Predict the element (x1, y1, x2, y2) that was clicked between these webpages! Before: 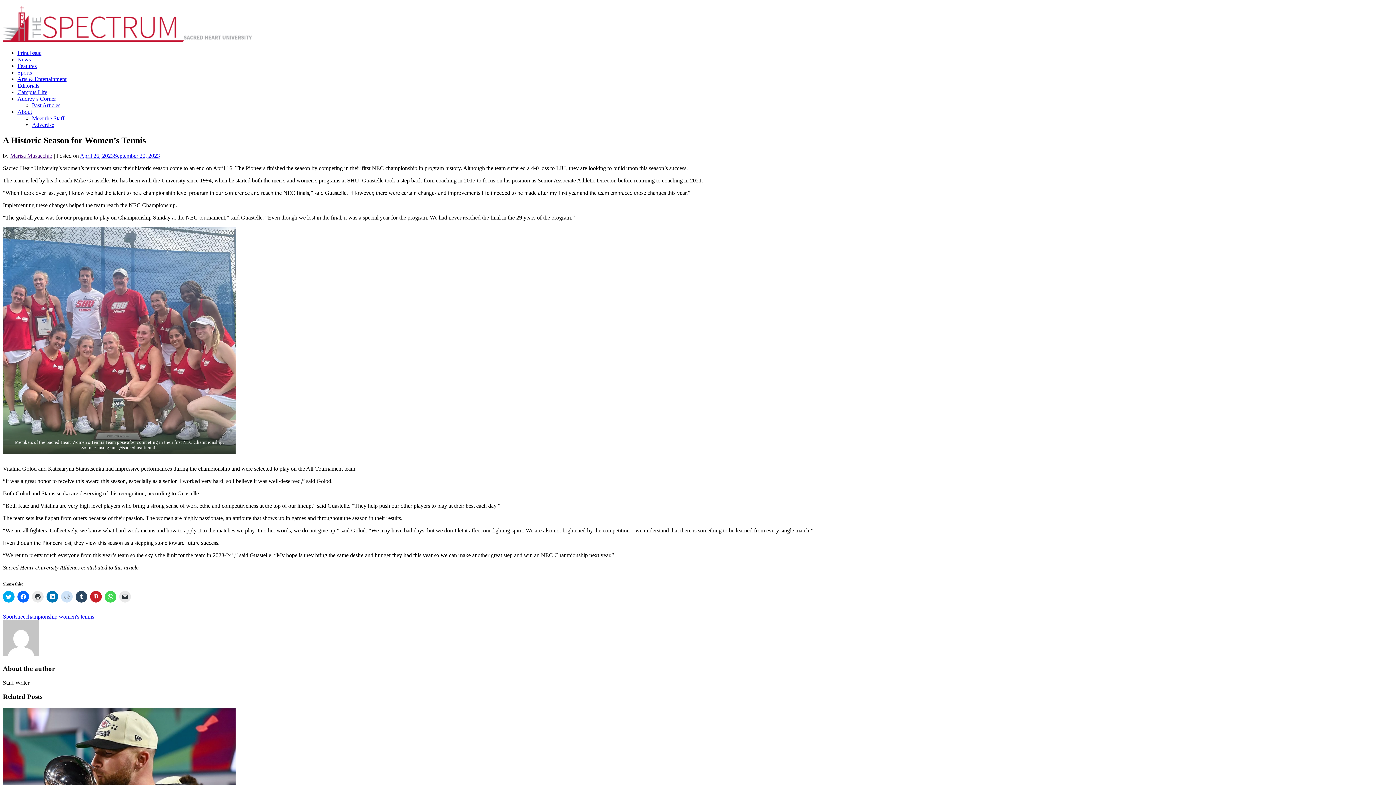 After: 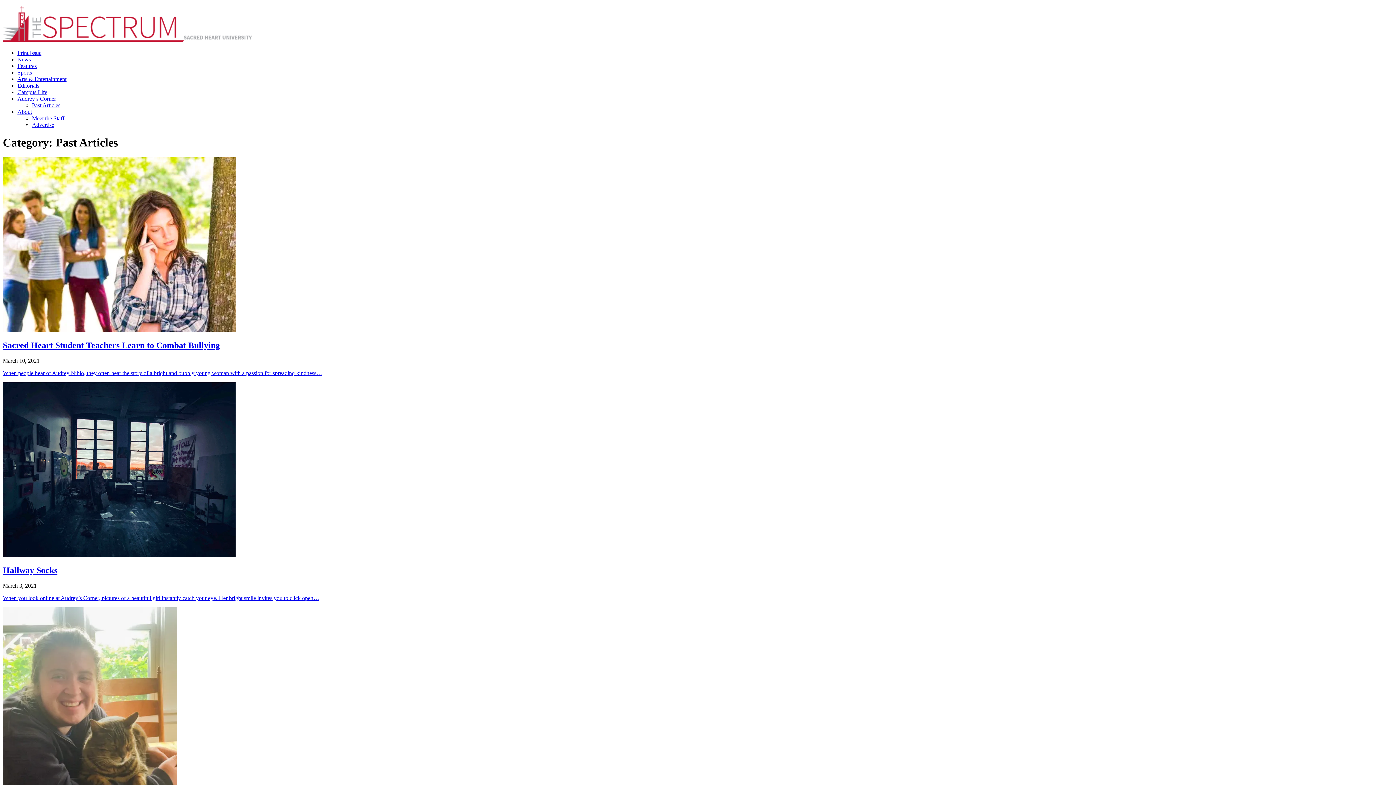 Action: label: Past Articles bbox: (32, 102, 60, 108)